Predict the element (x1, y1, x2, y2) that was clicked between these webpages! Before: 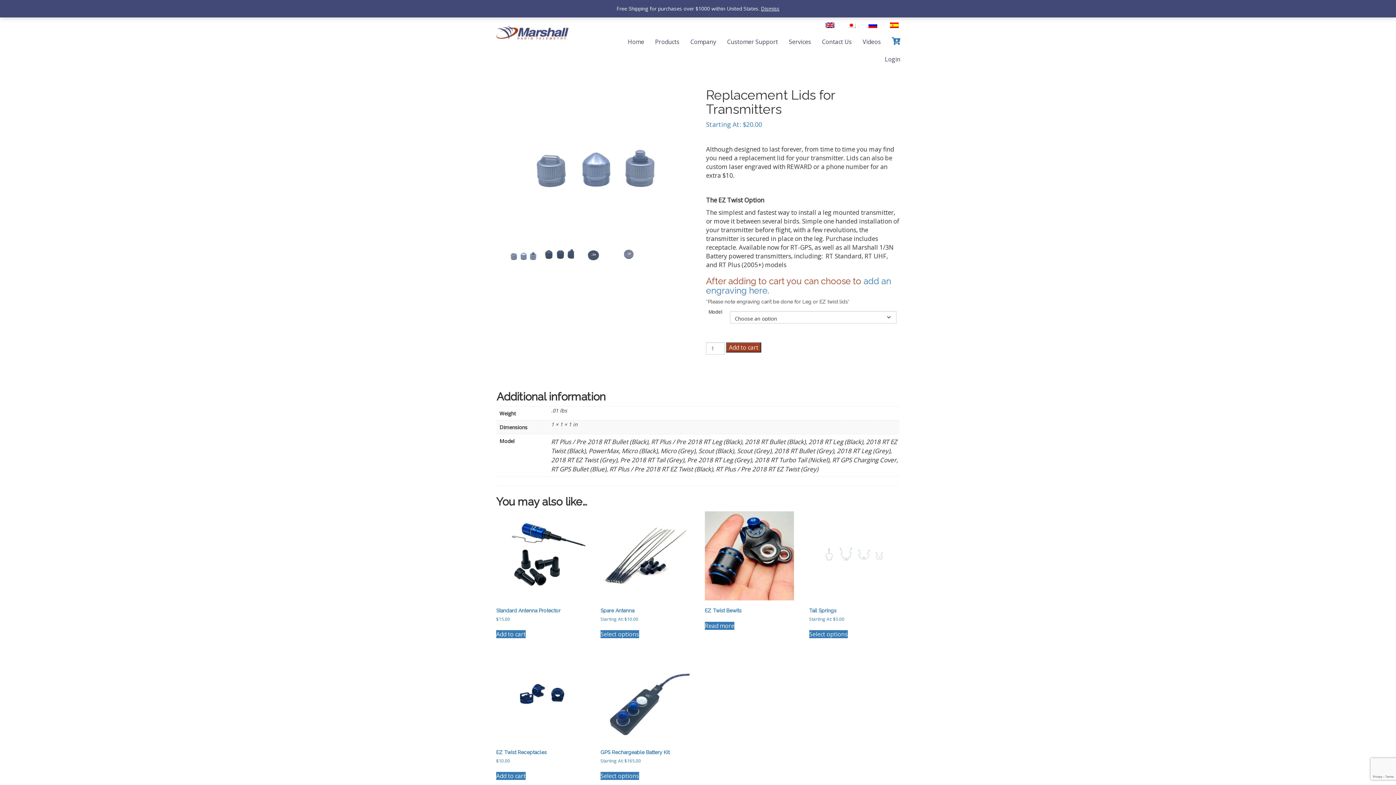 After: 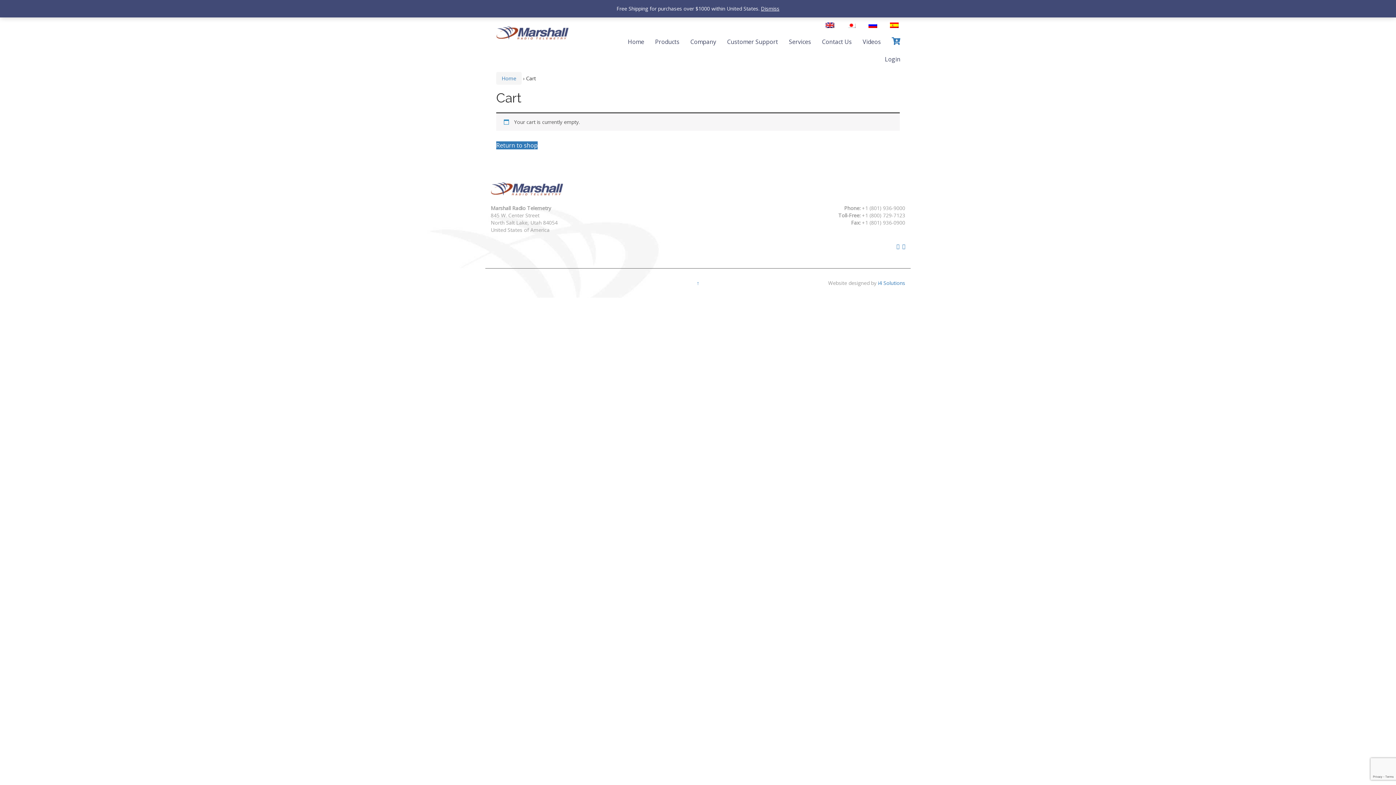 Action: bbox: (892, 37, 900, 45)